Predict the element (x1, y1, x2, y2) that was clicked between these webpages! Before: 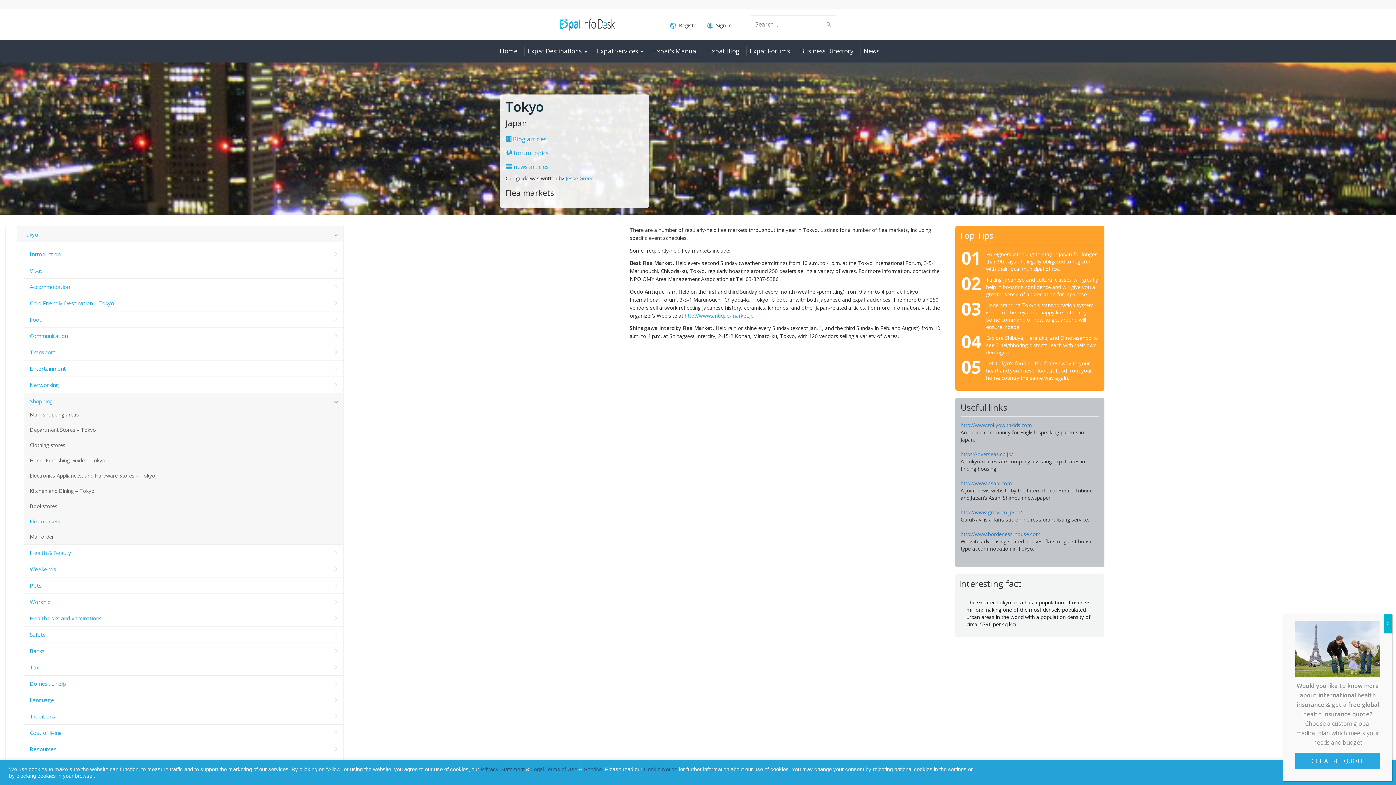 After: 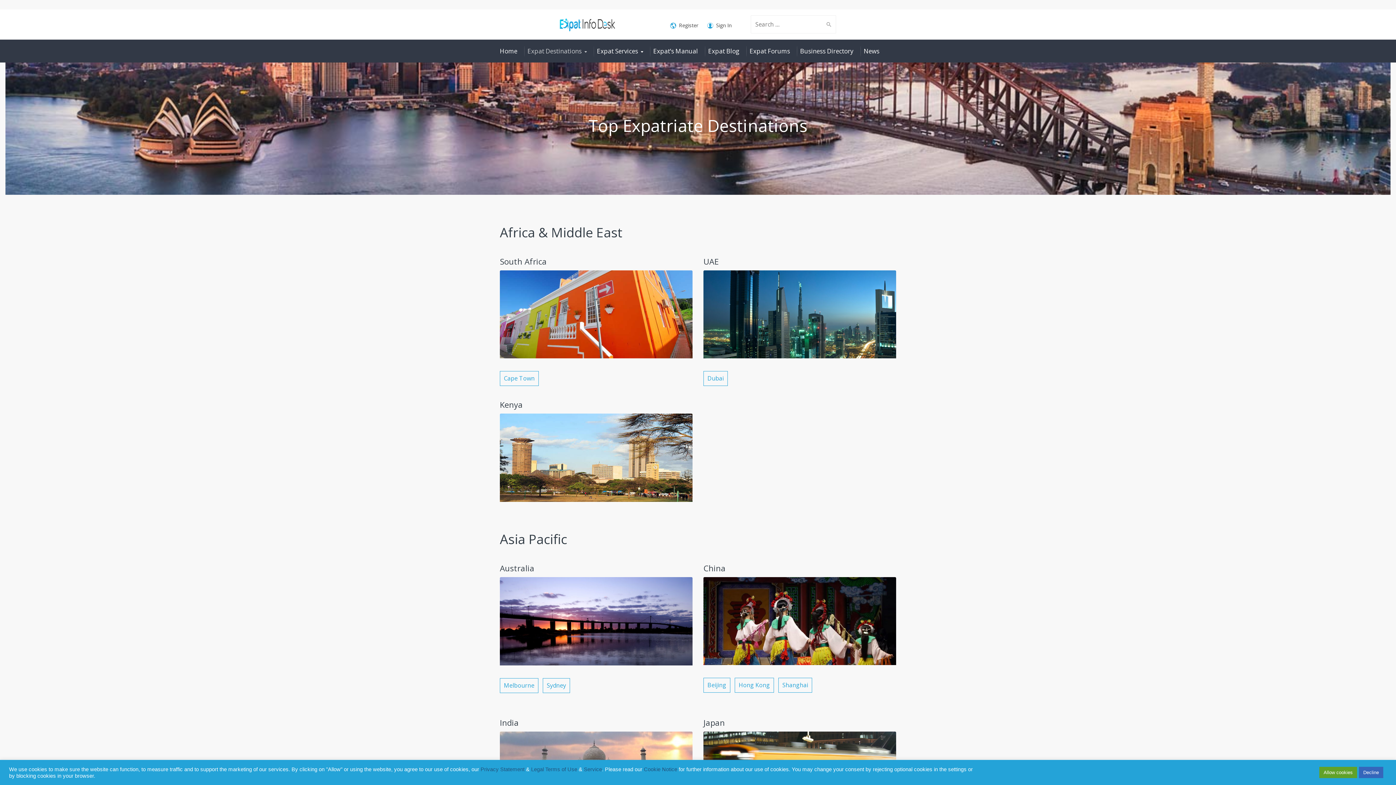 Action: label: Expat Destinations bbox: (527, 46, 586, 56)